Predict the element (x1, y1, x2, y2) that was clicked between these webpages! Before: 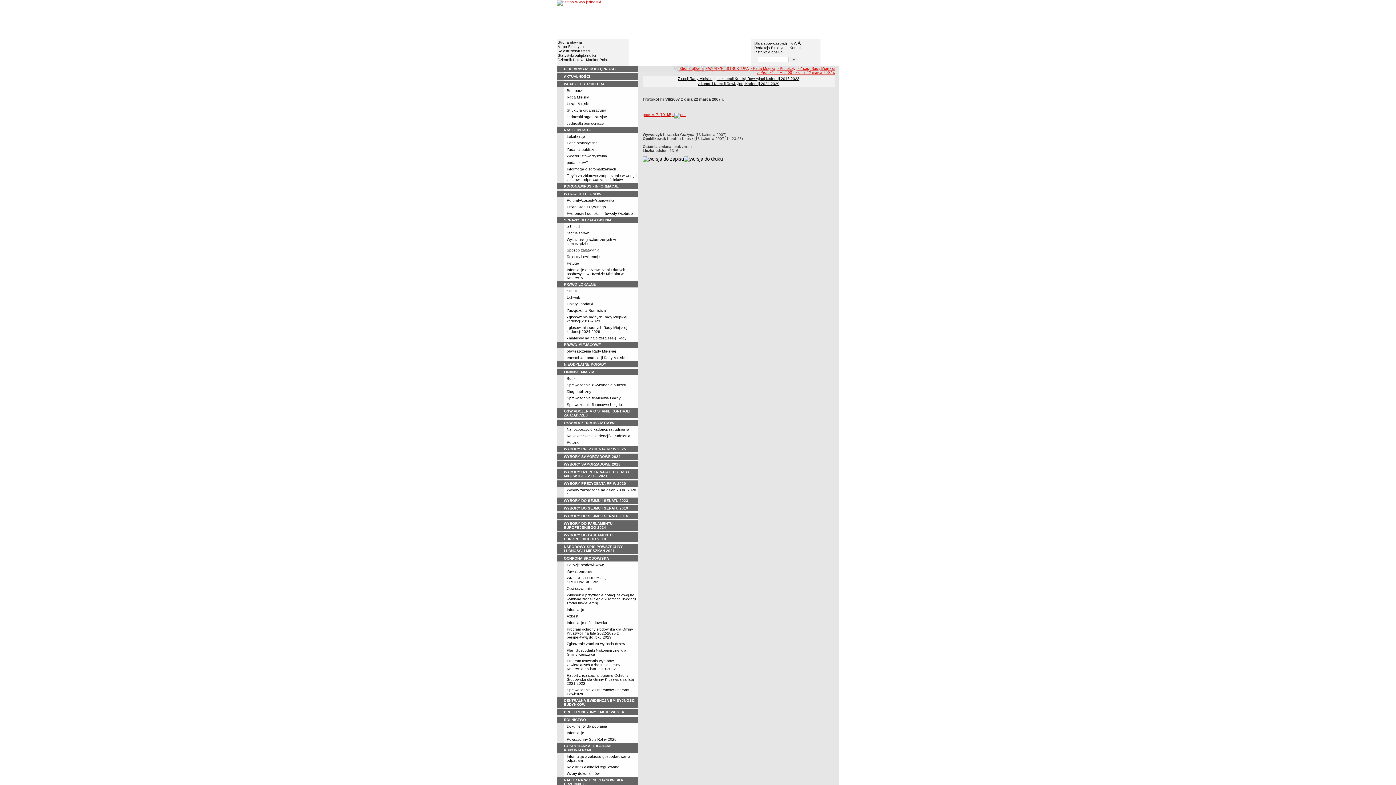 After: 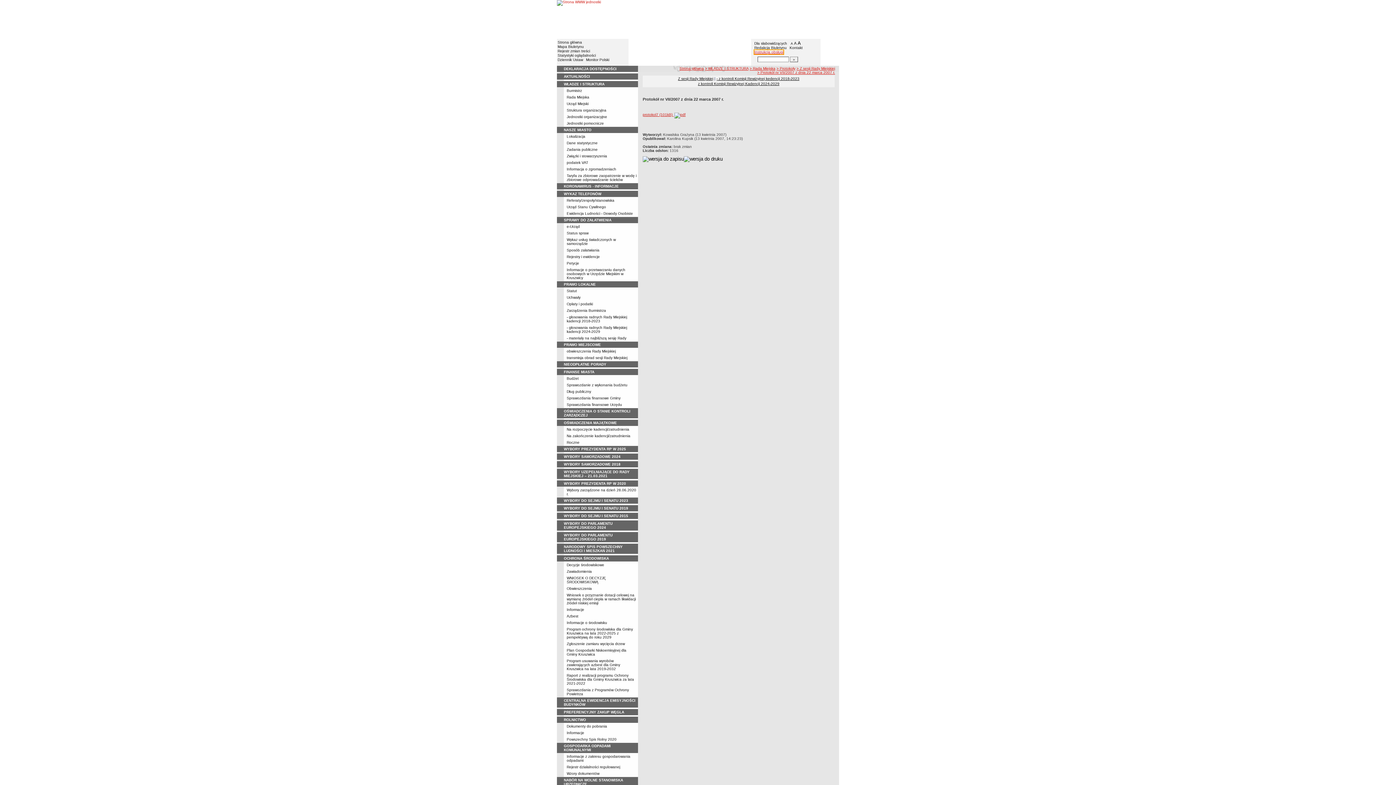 Action: label: Instrukcja obsługi bbox: (754, 50, 783, 54)